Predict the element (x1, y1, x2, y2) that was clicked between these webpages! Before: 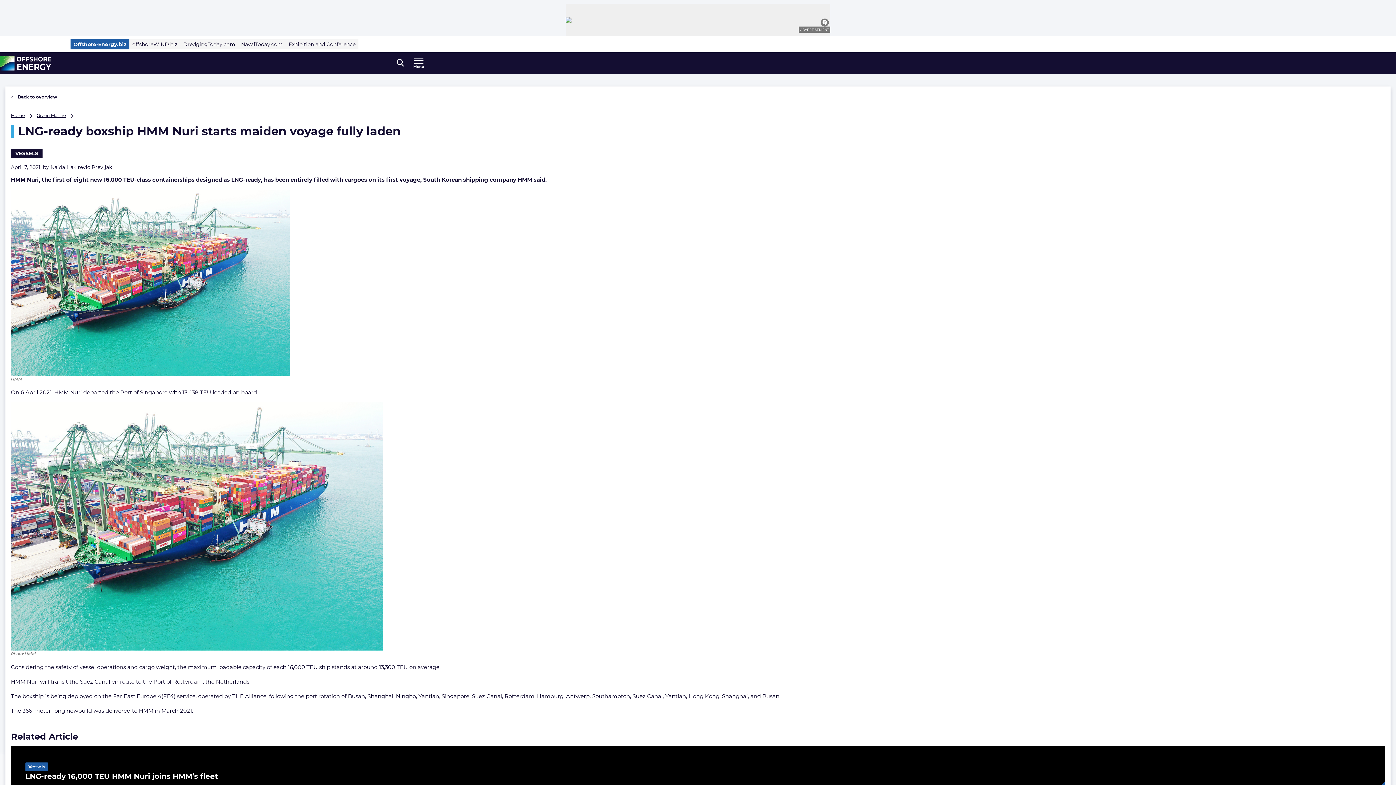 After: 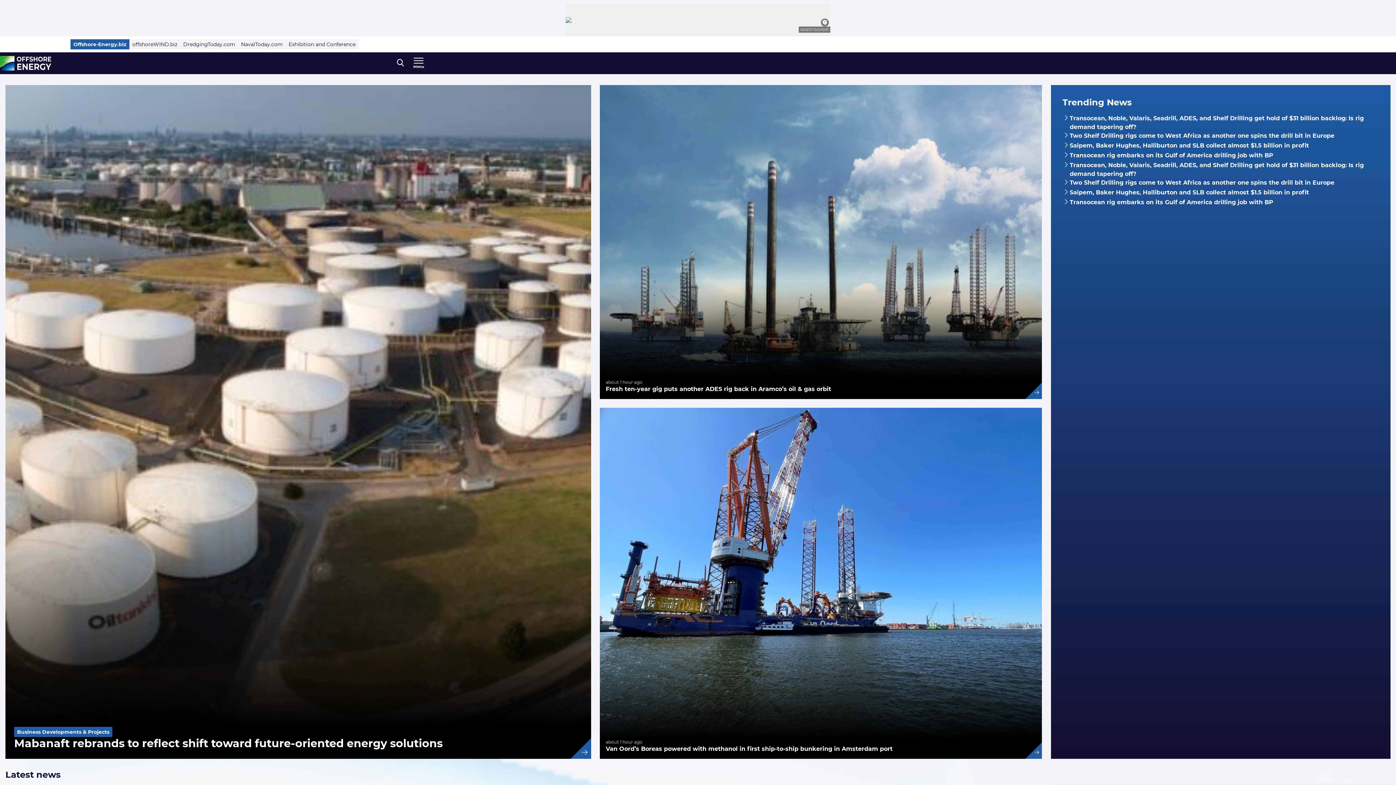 Action: bbox: (0, 56, 51, 70) label: , go to home